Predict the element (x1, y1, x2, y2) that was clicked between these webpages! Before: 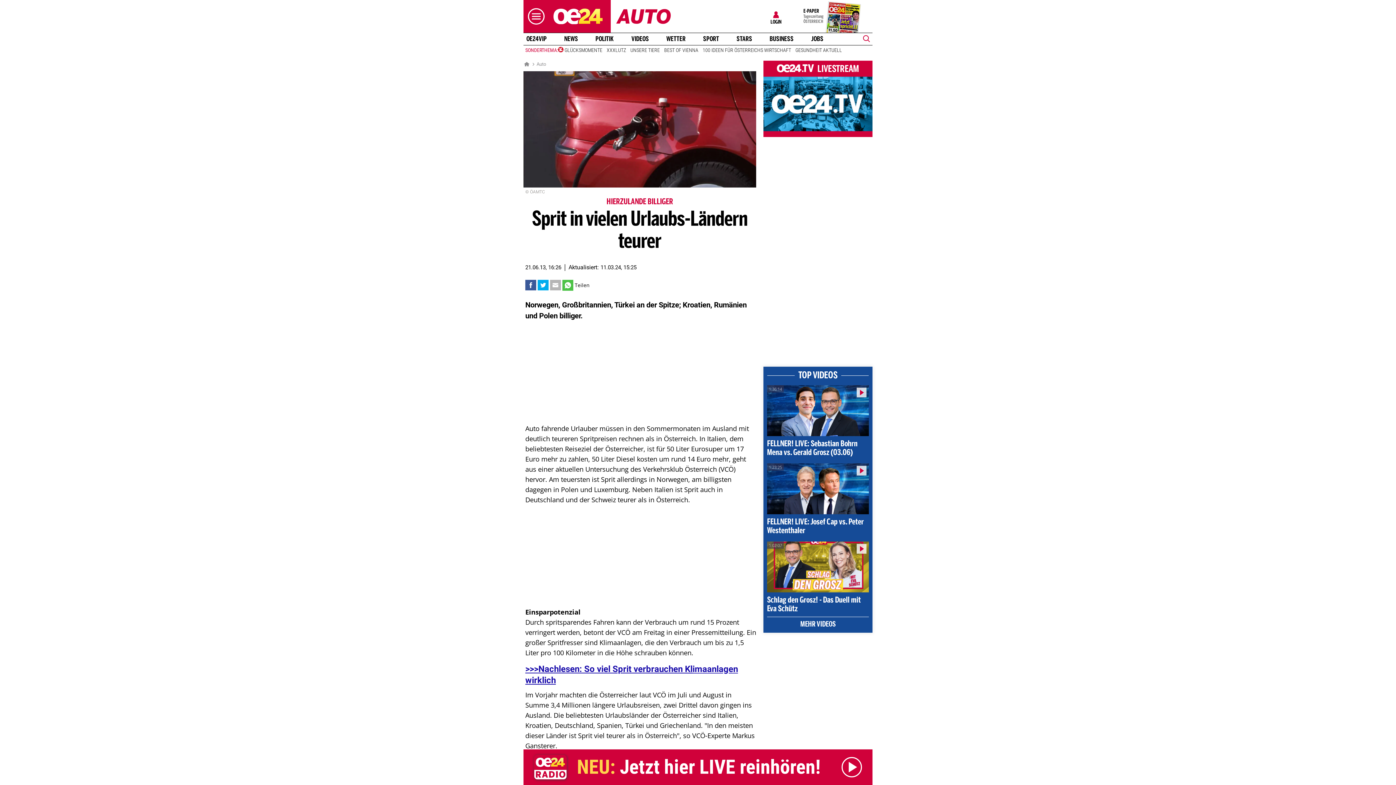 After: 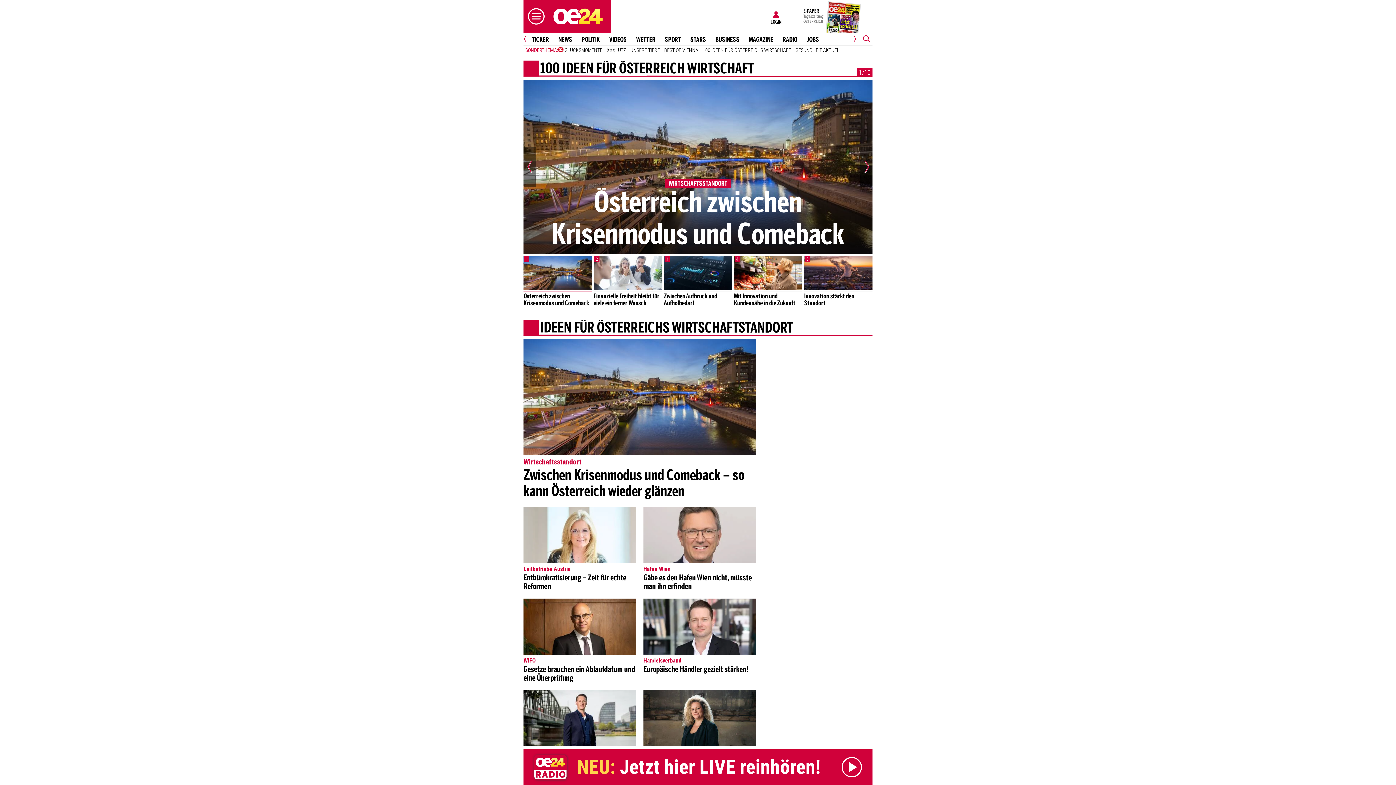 Action: label: 100 IDEEN FÜR ÖSTERREICHS WIRTSCHAFT bbox: (700, 46, 793, 53)